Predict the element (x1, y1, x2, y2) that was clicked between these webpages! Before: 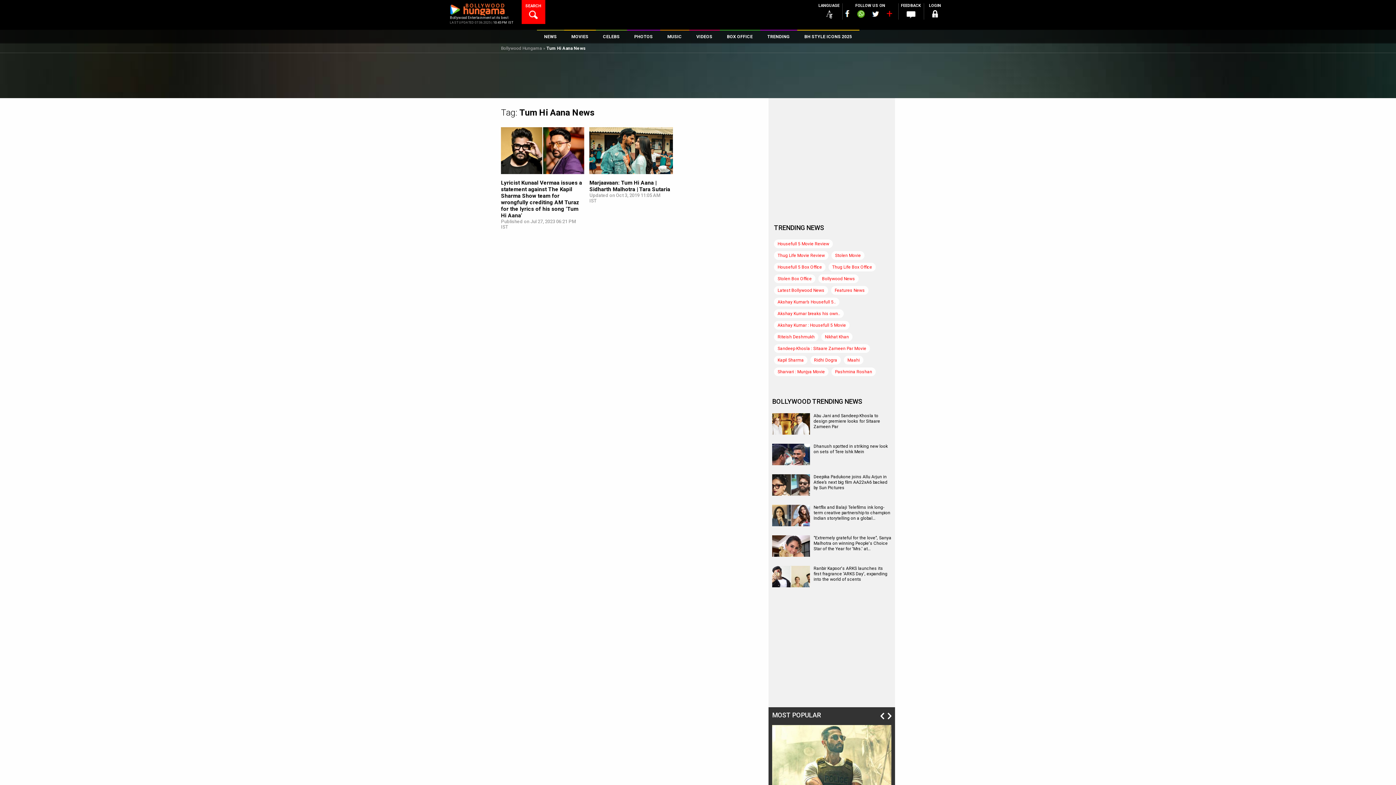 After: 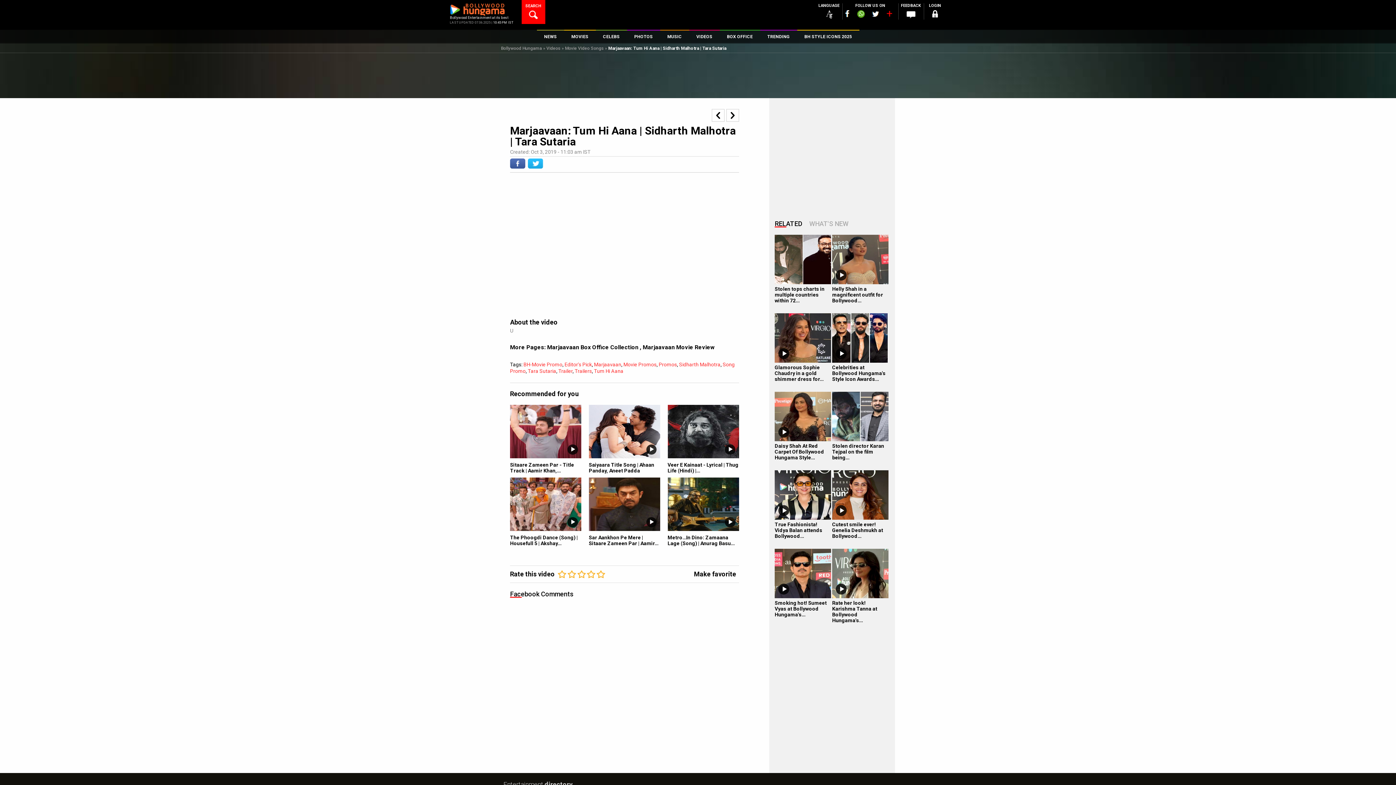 Action: bbox: (589, 179, 670, 192) label: Marjaavaan: Tum Hi Aana | Sidharth Malhotra | Tara Sutaria